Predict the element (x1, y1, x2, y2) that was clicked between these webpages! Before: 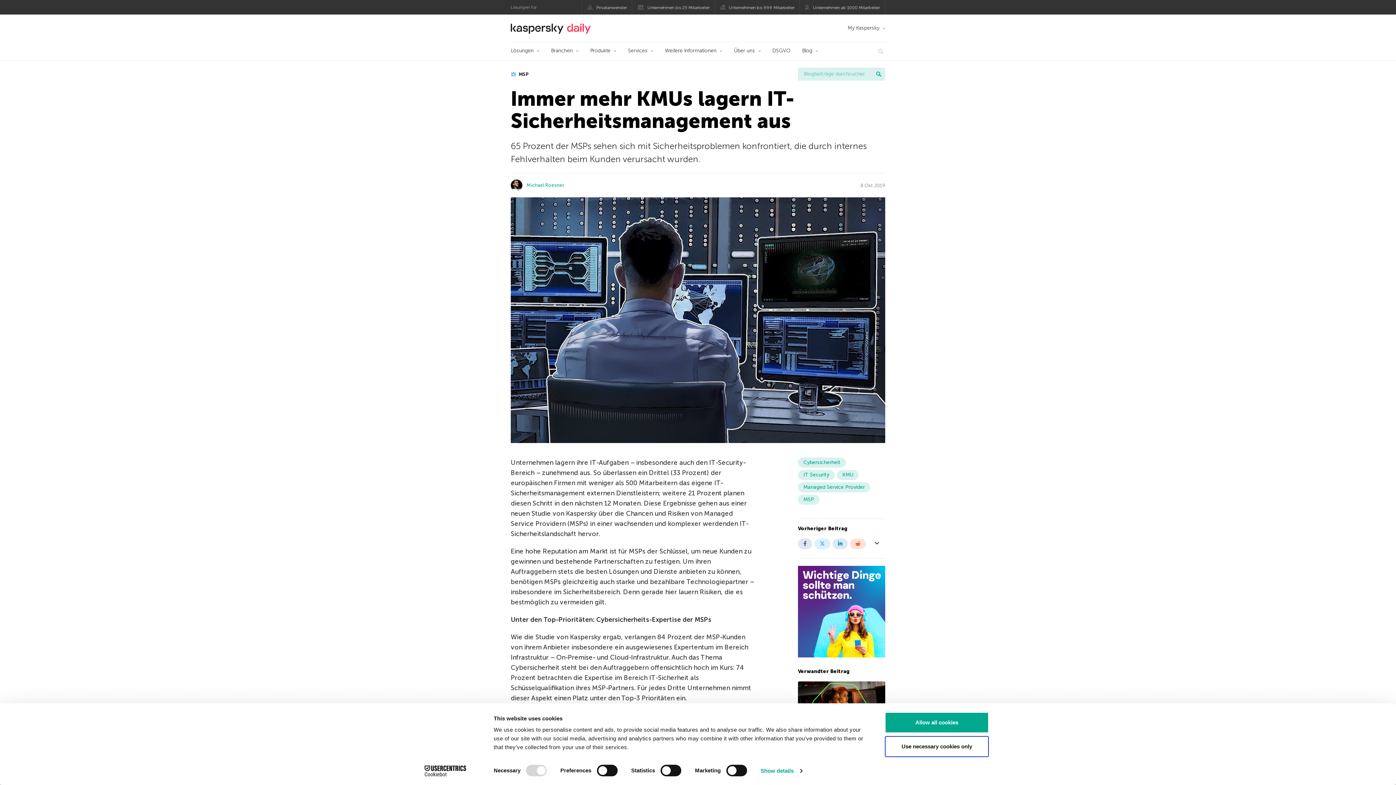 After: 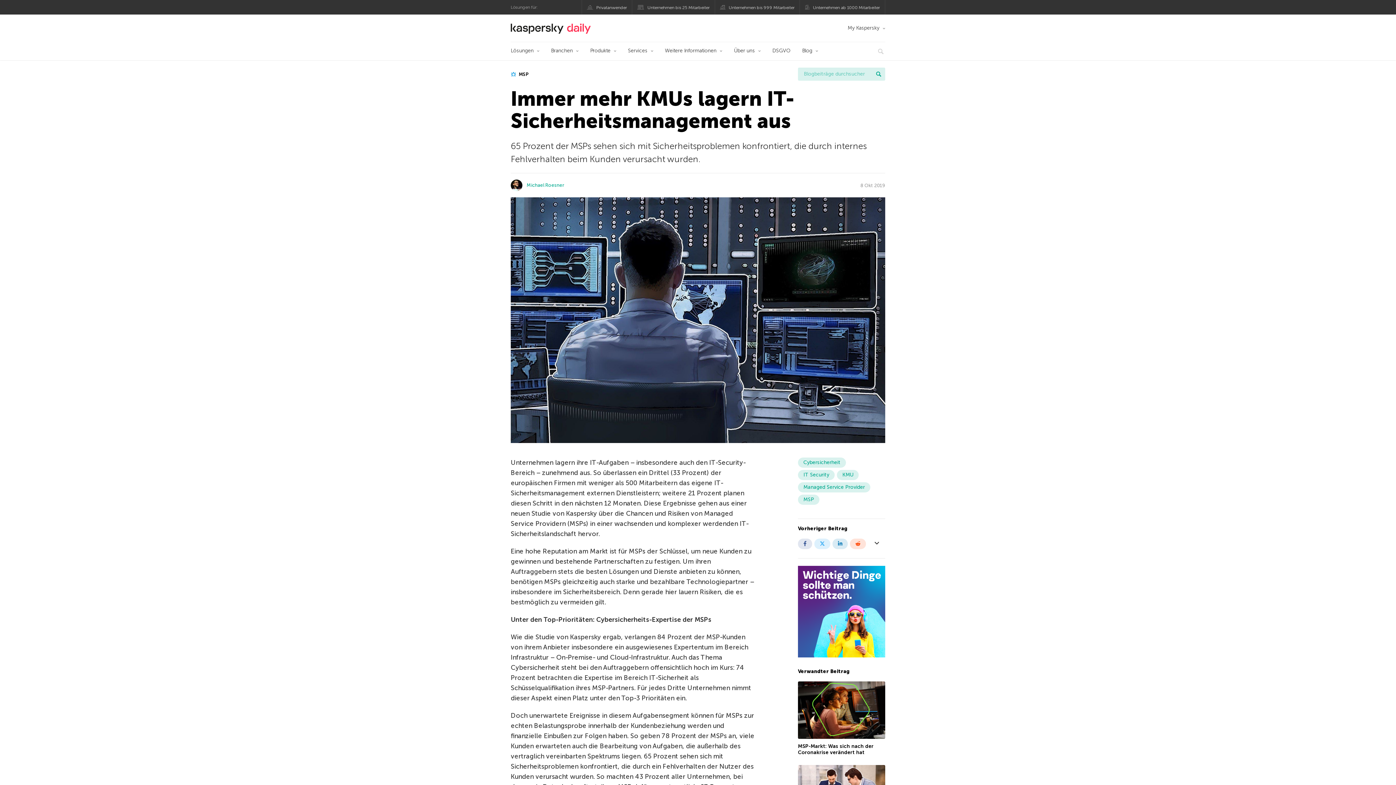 Action: bbox: (885, 736, 989, 757) label: Use necessary cookies only